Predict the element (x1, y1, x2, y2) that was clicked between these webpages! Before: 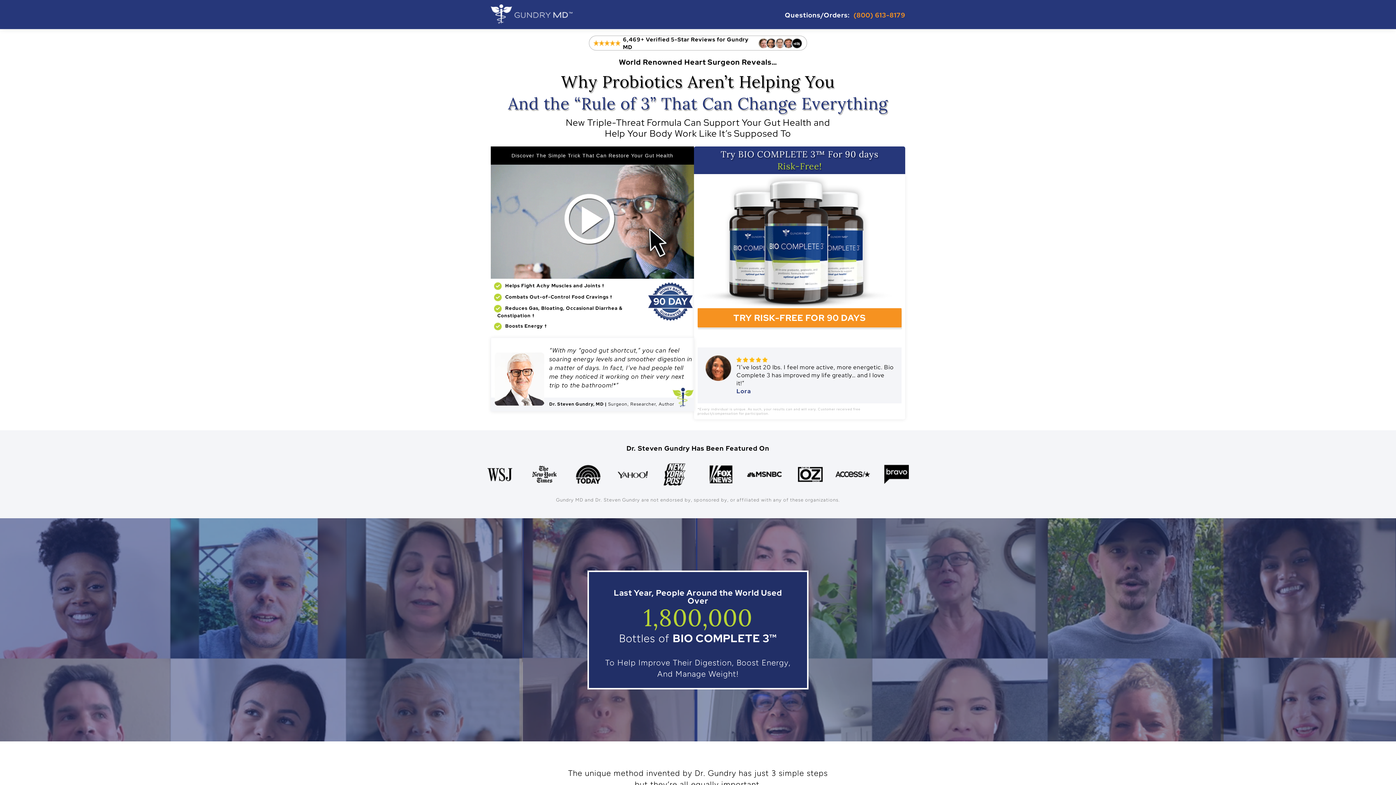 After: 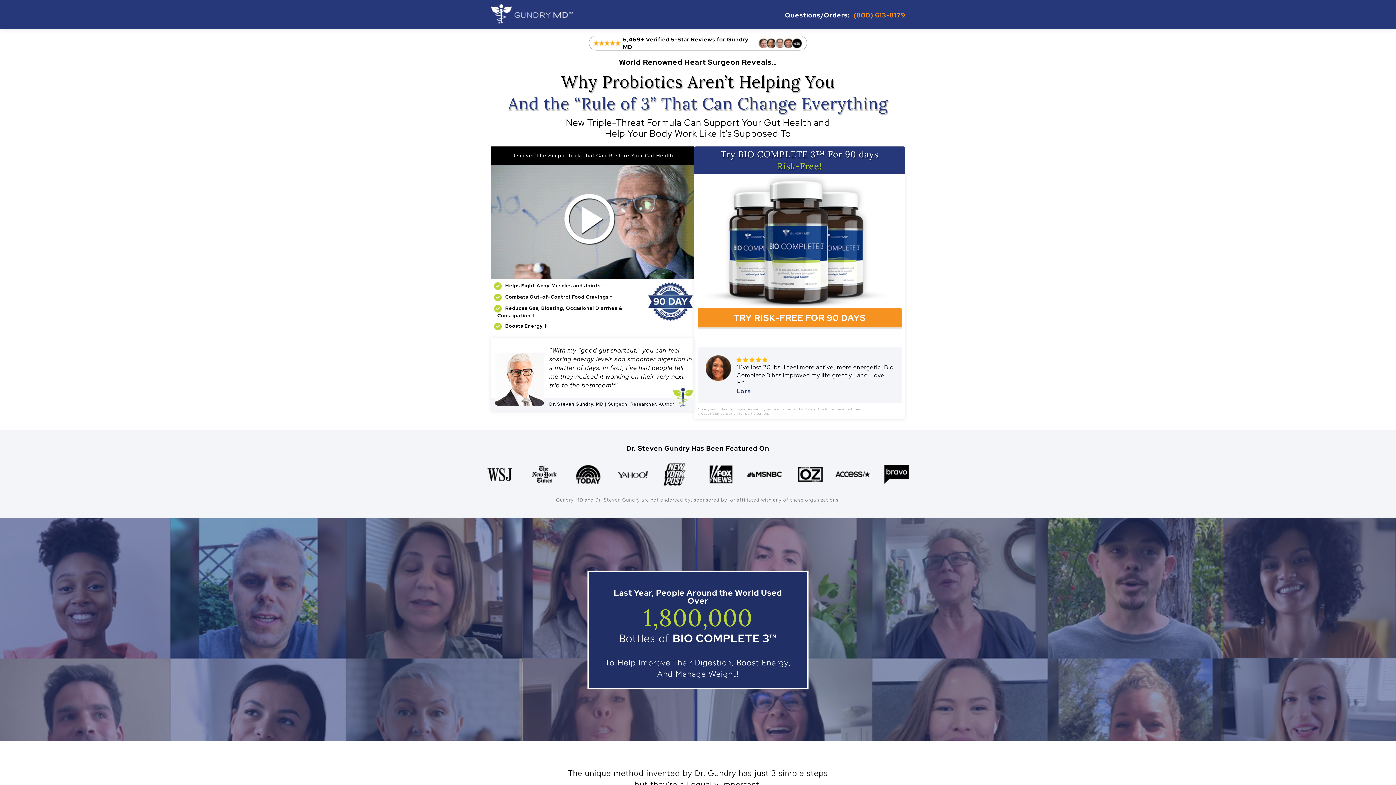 Action: bbox: (853, 10, 905, 19) label: (800) 613-8179